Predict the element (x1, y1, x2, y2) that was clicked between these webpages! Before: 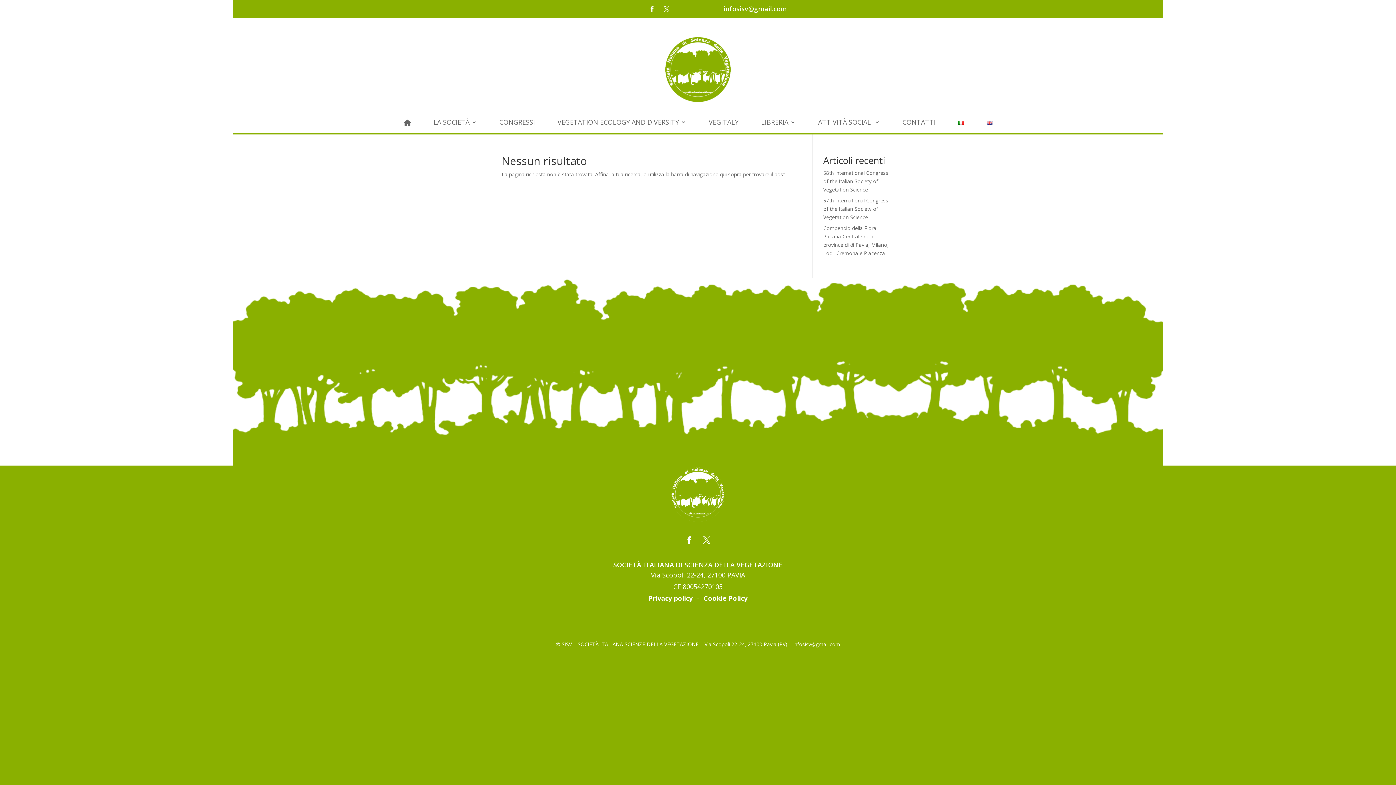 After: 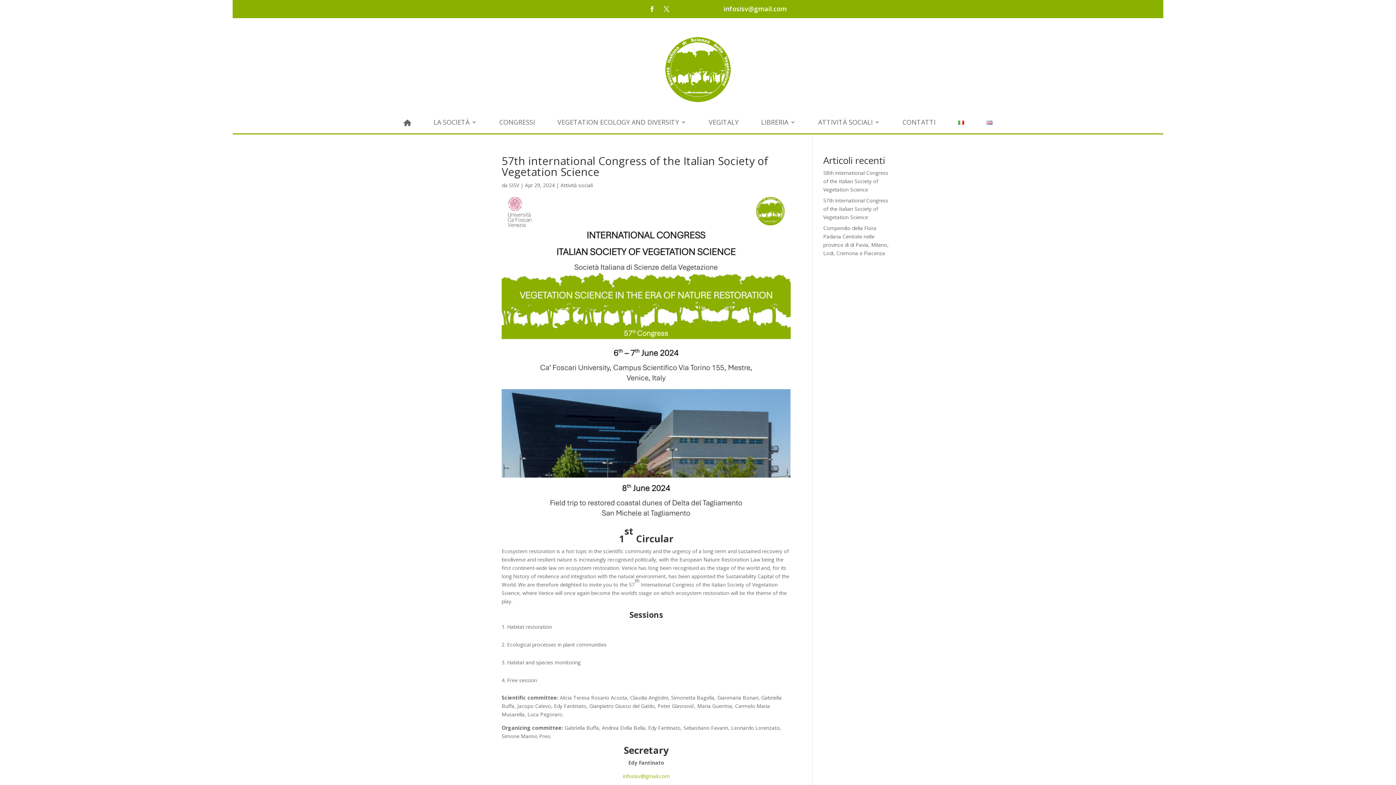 Action: label: 57th international Congress of the Italian Society of Vegetation Science  bbox: (823, 197, 888, 220)